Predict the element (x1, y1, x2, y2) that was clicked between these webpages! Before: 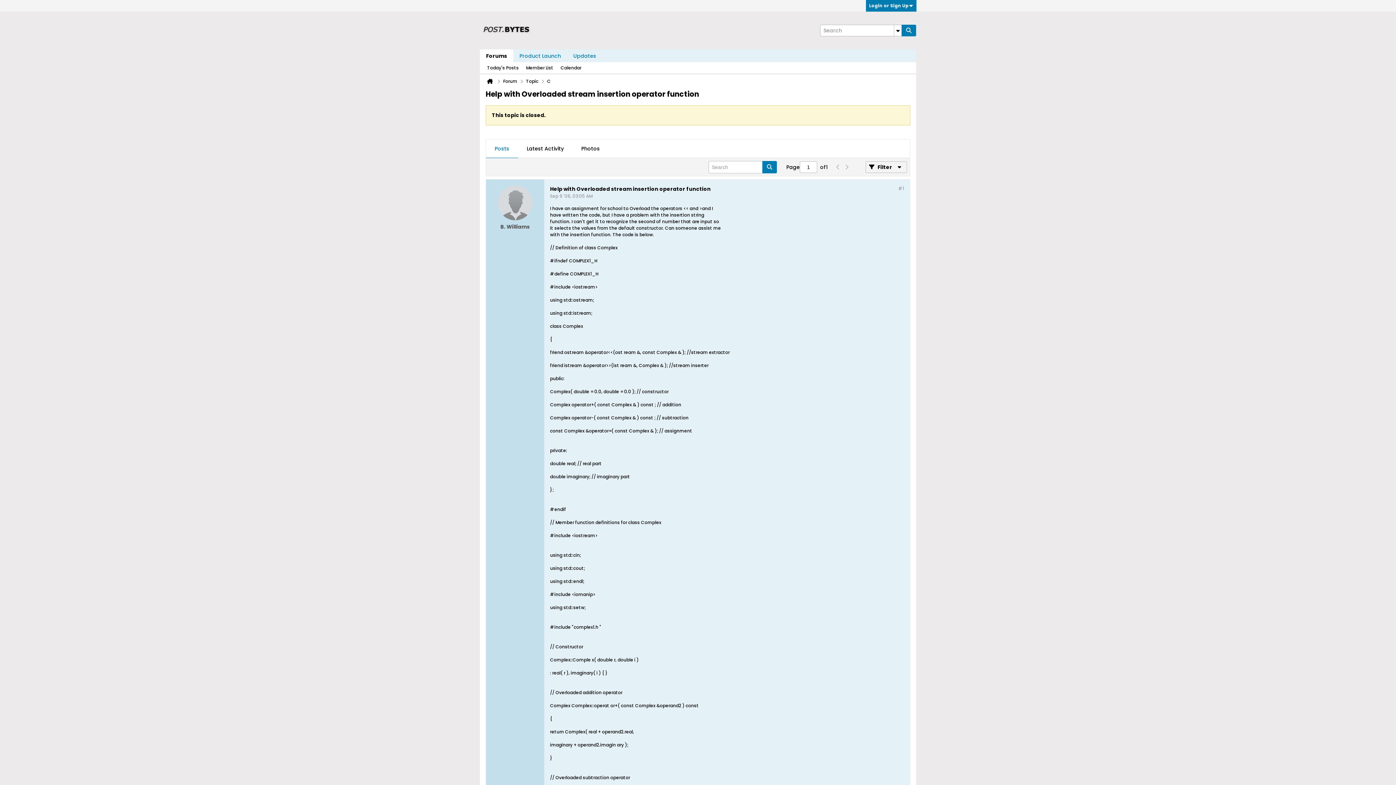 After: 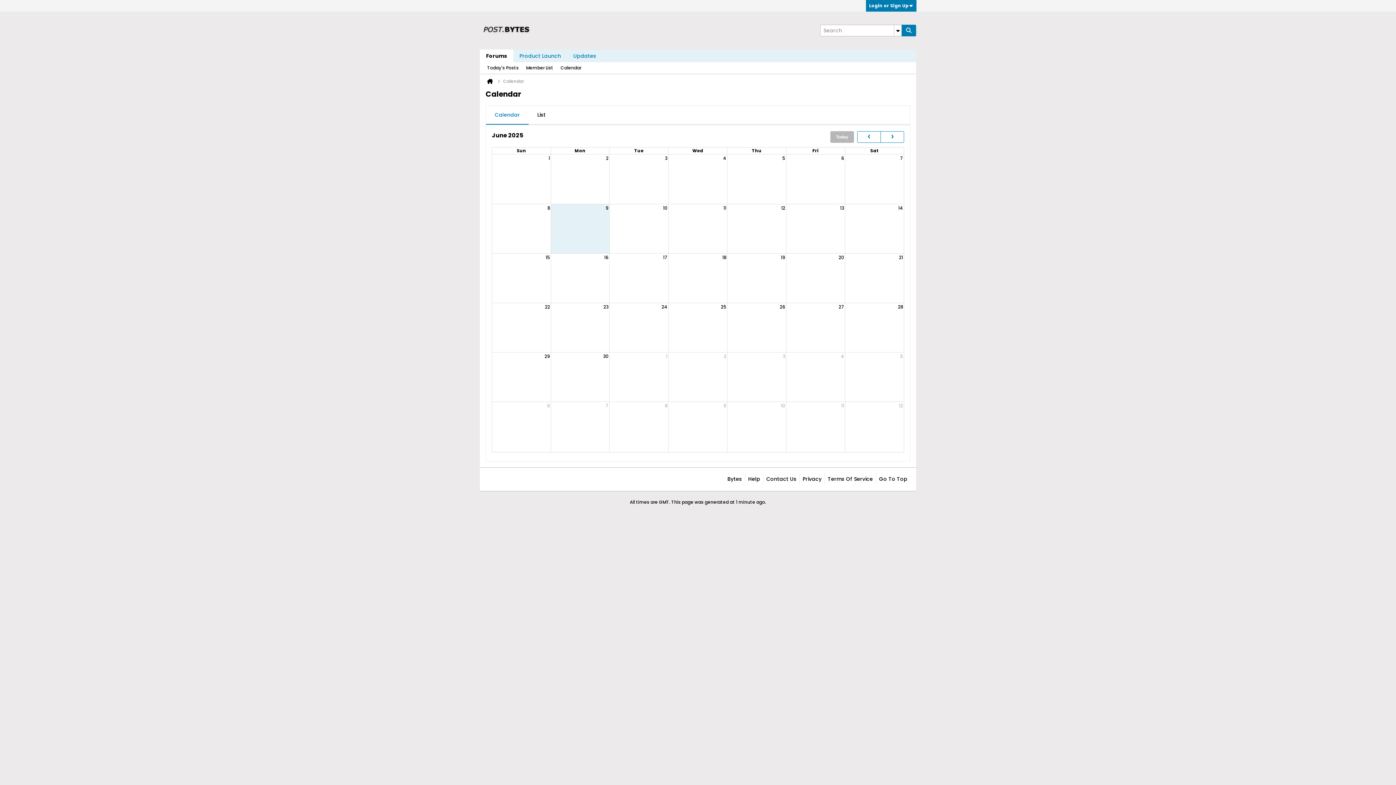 Action: label: Calendar bbox: (560, 62, 581, 73)